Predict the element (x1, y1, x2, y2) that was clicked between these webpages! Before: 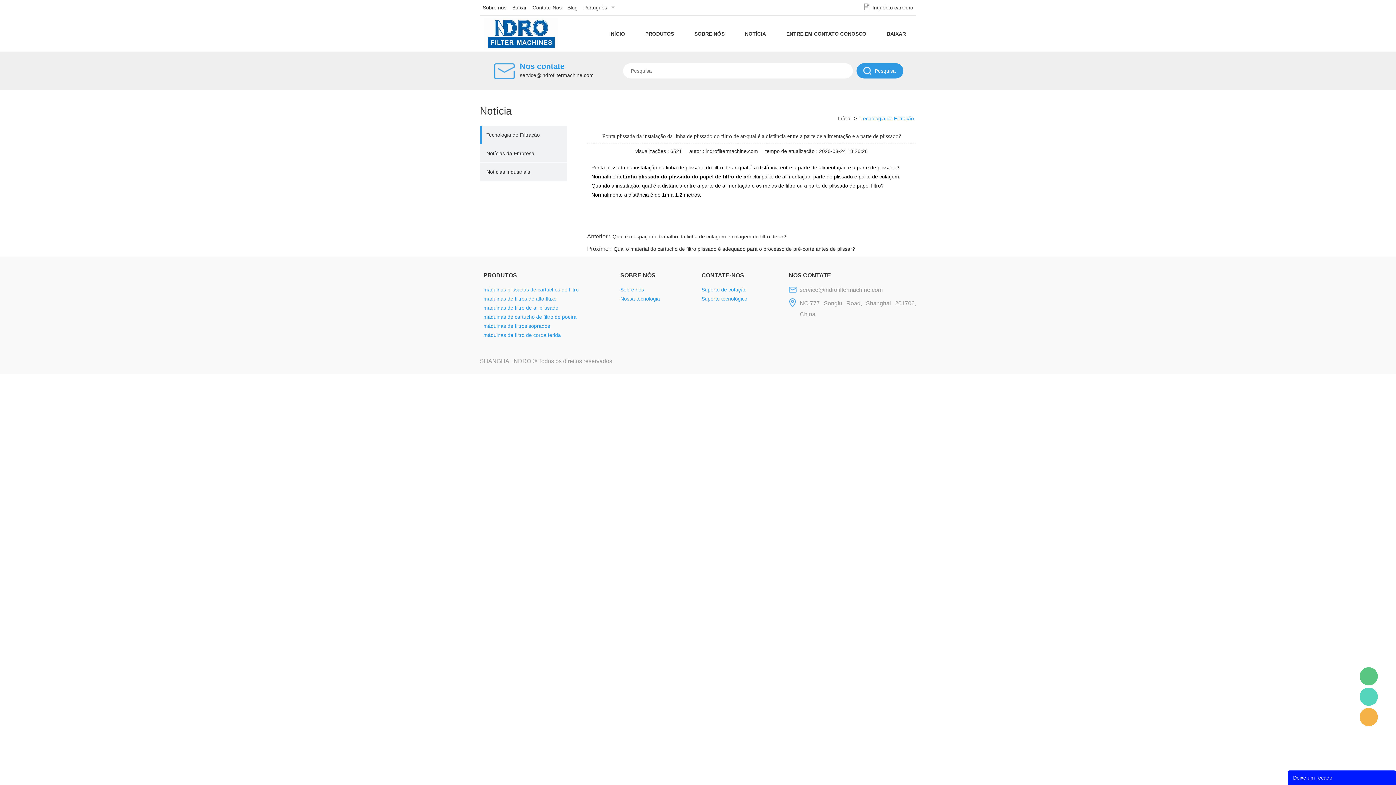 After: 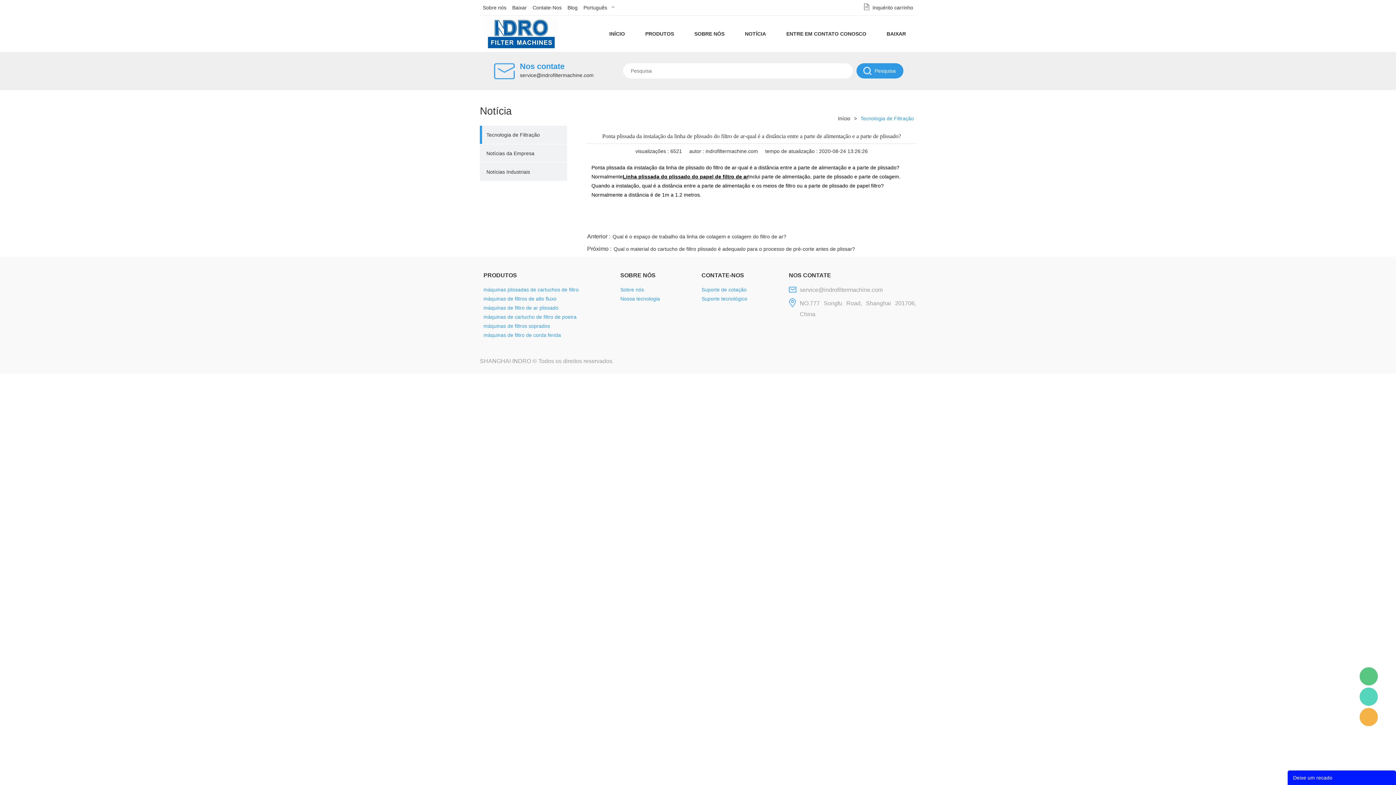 Action: label: facebook bbox: (780, 217, 791, 228)